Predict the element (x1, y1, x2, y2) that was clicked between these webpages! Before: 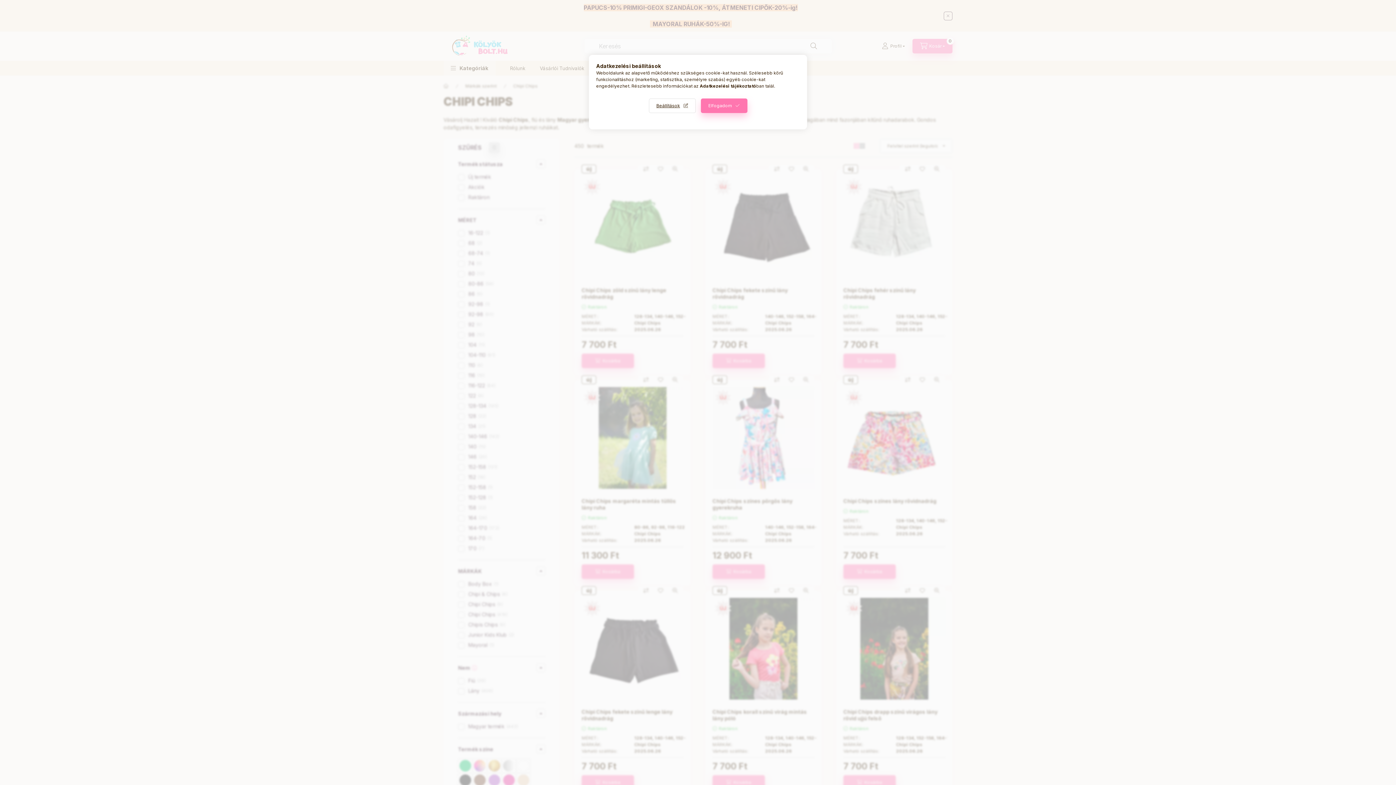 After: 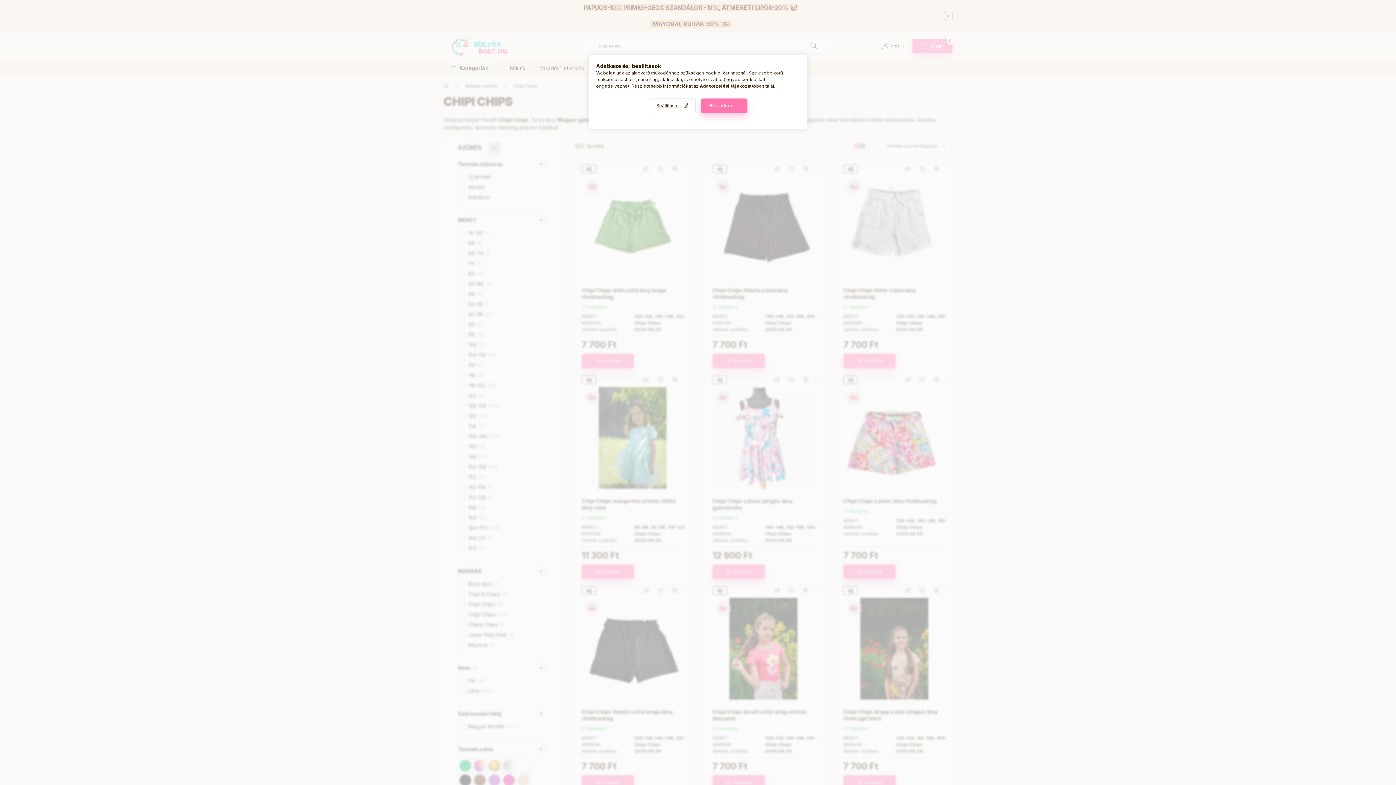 Action: label: Adatkezelési tájékoztató bbox: (700, 83, 756, 88)